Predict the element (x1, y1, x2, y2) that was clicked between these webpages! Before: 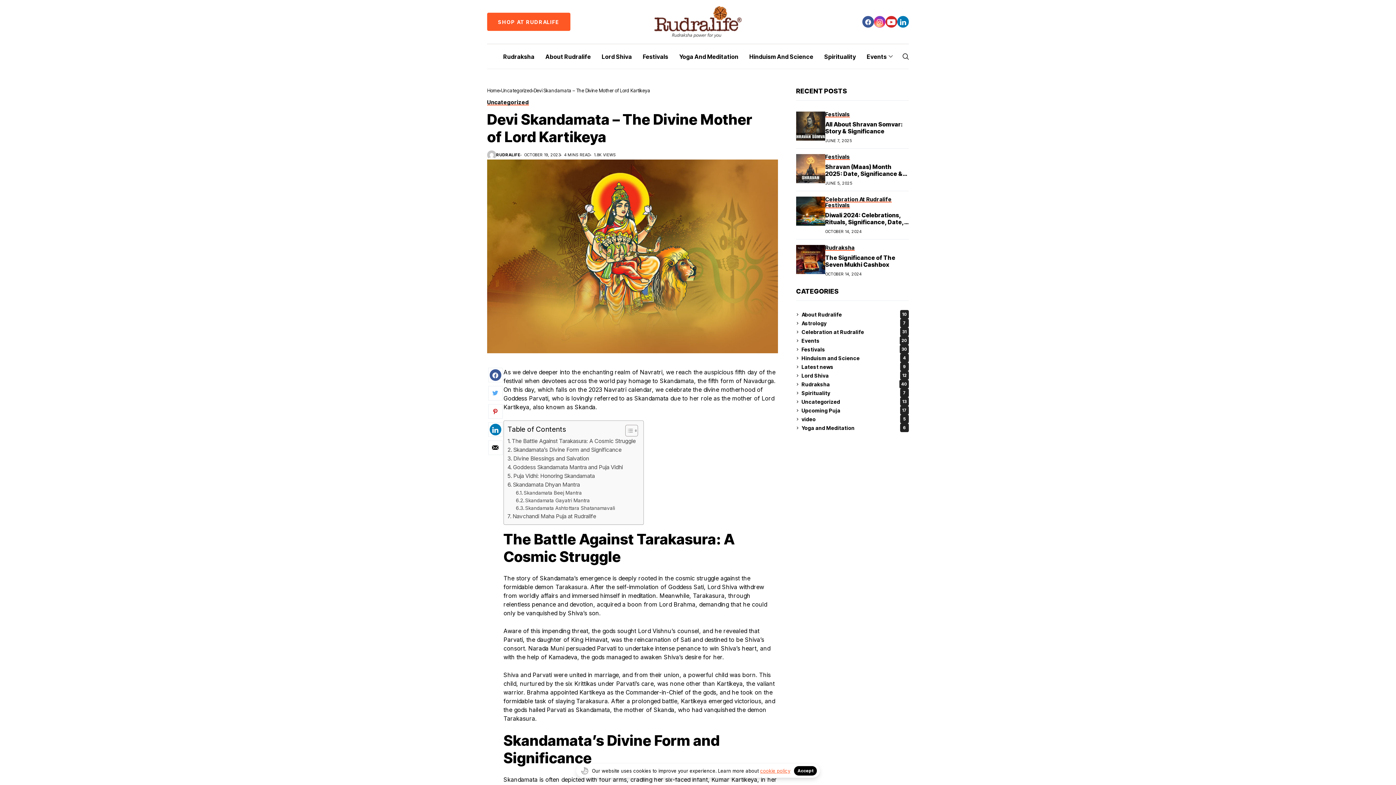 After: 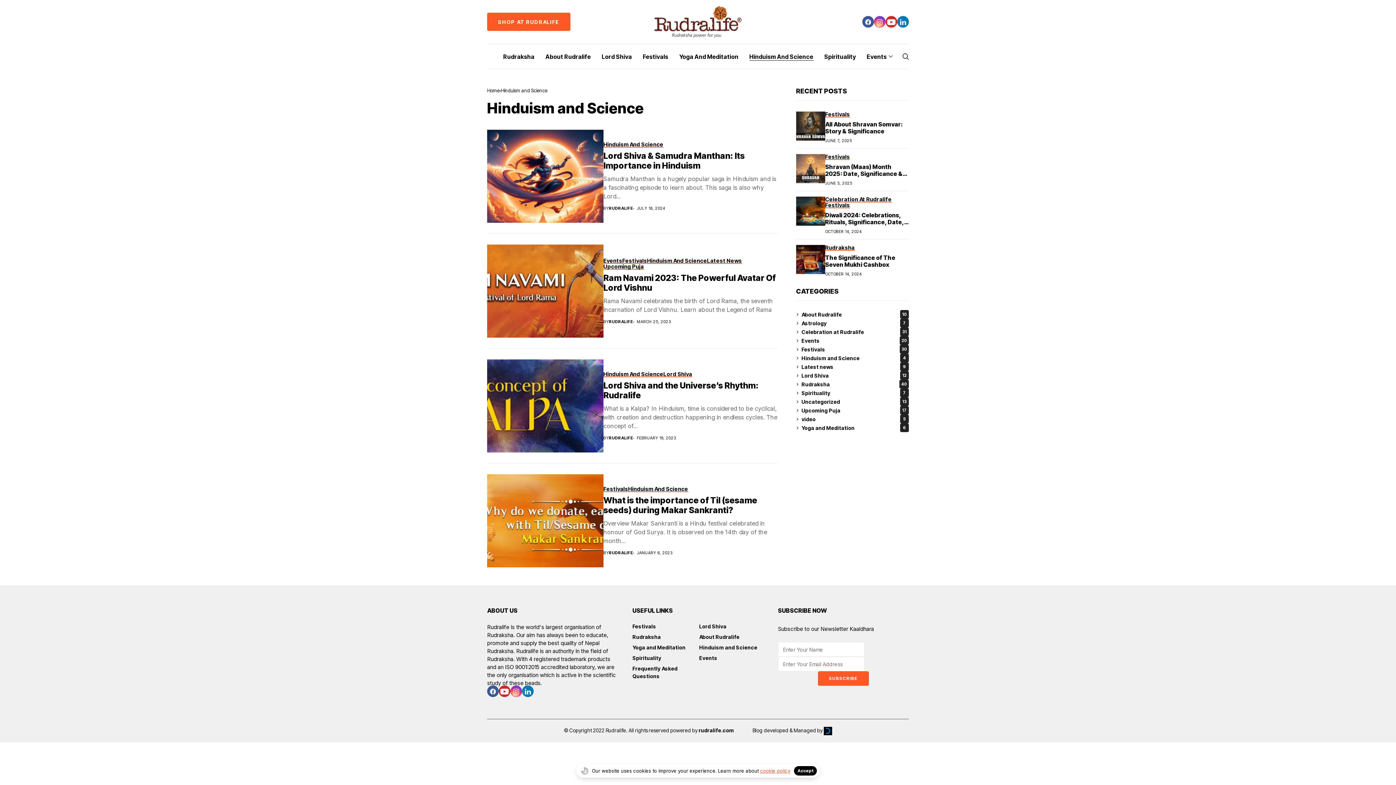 Action: label: Hinduism And Science bbox: (749, 44, 813, 68)